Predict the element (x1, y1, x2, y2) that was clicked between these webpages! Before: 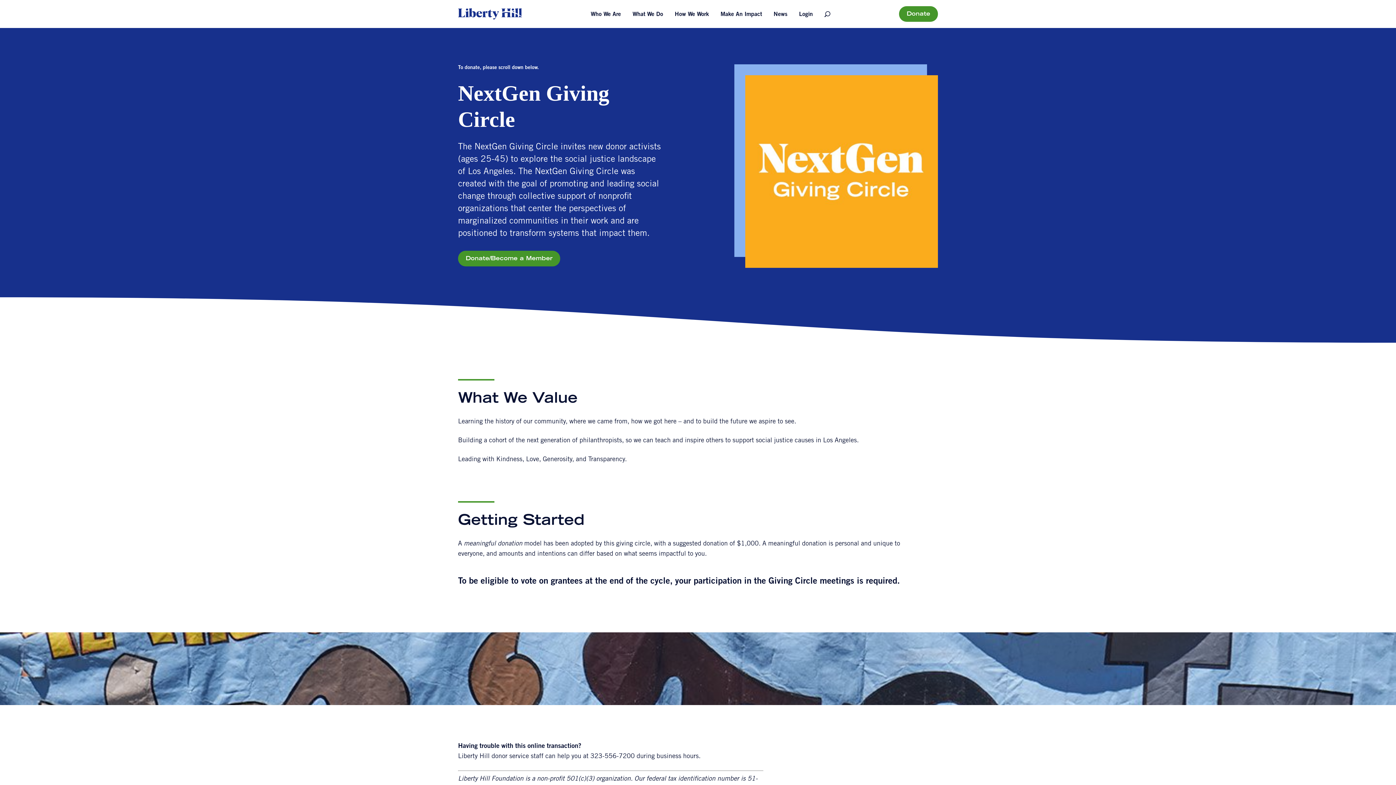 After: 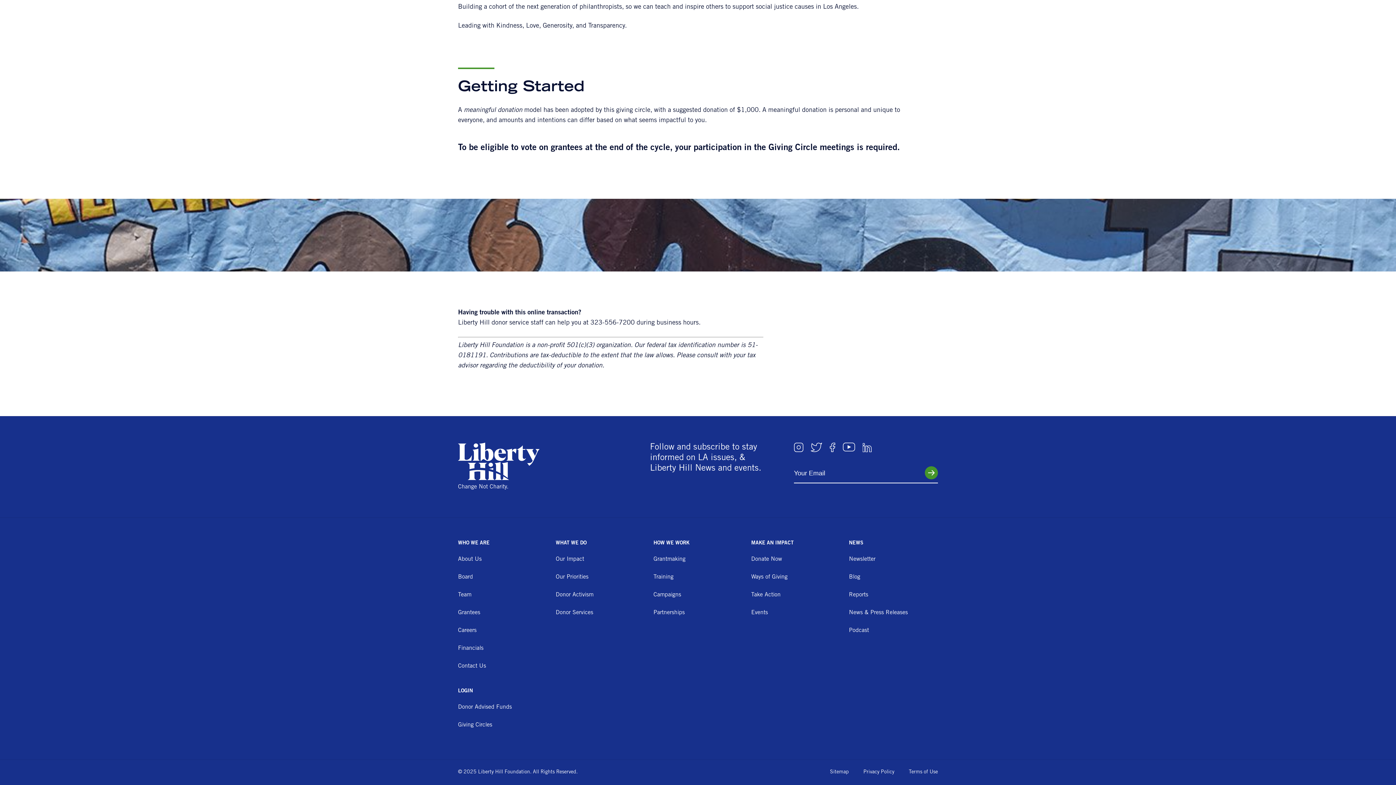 Action: bbox: (458, 250, 560, 266) label: Donate/Become a Member